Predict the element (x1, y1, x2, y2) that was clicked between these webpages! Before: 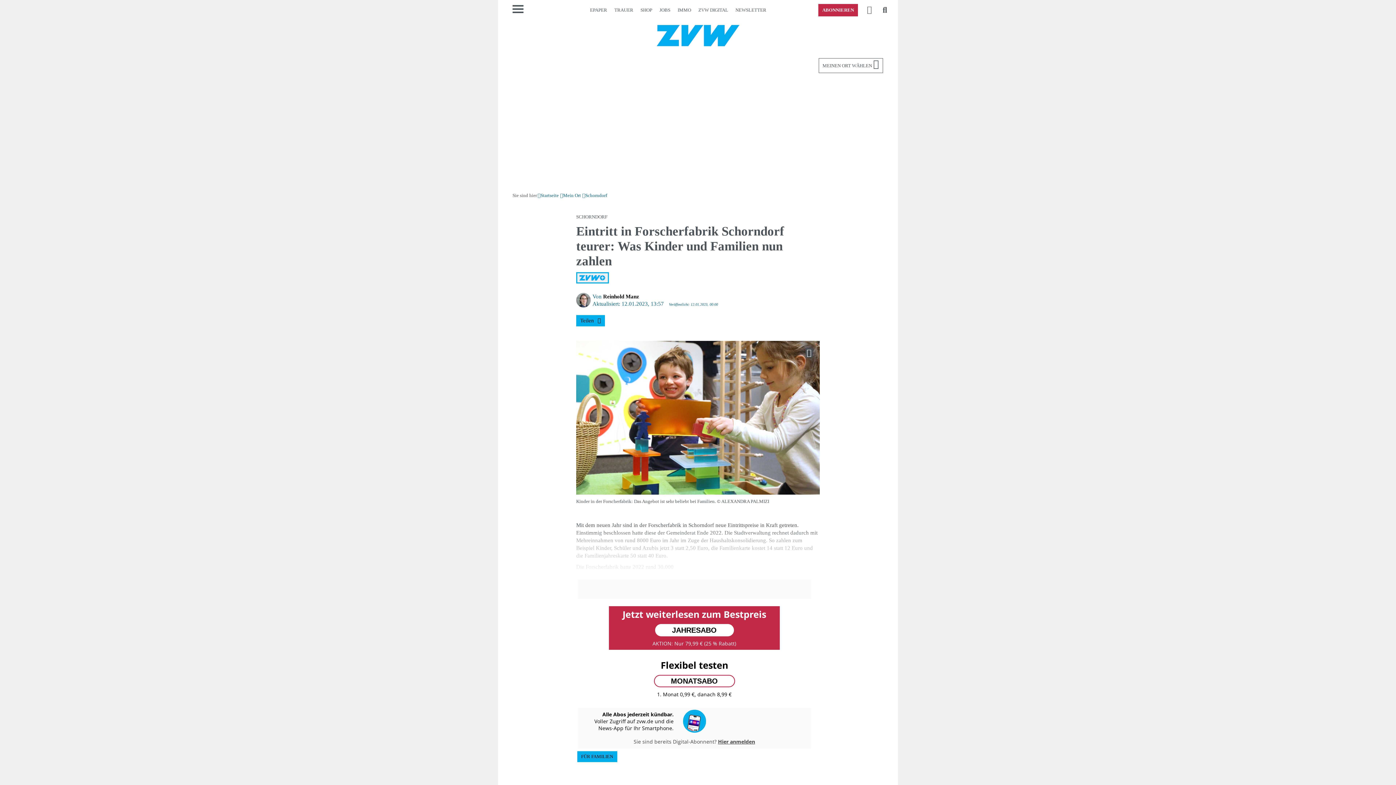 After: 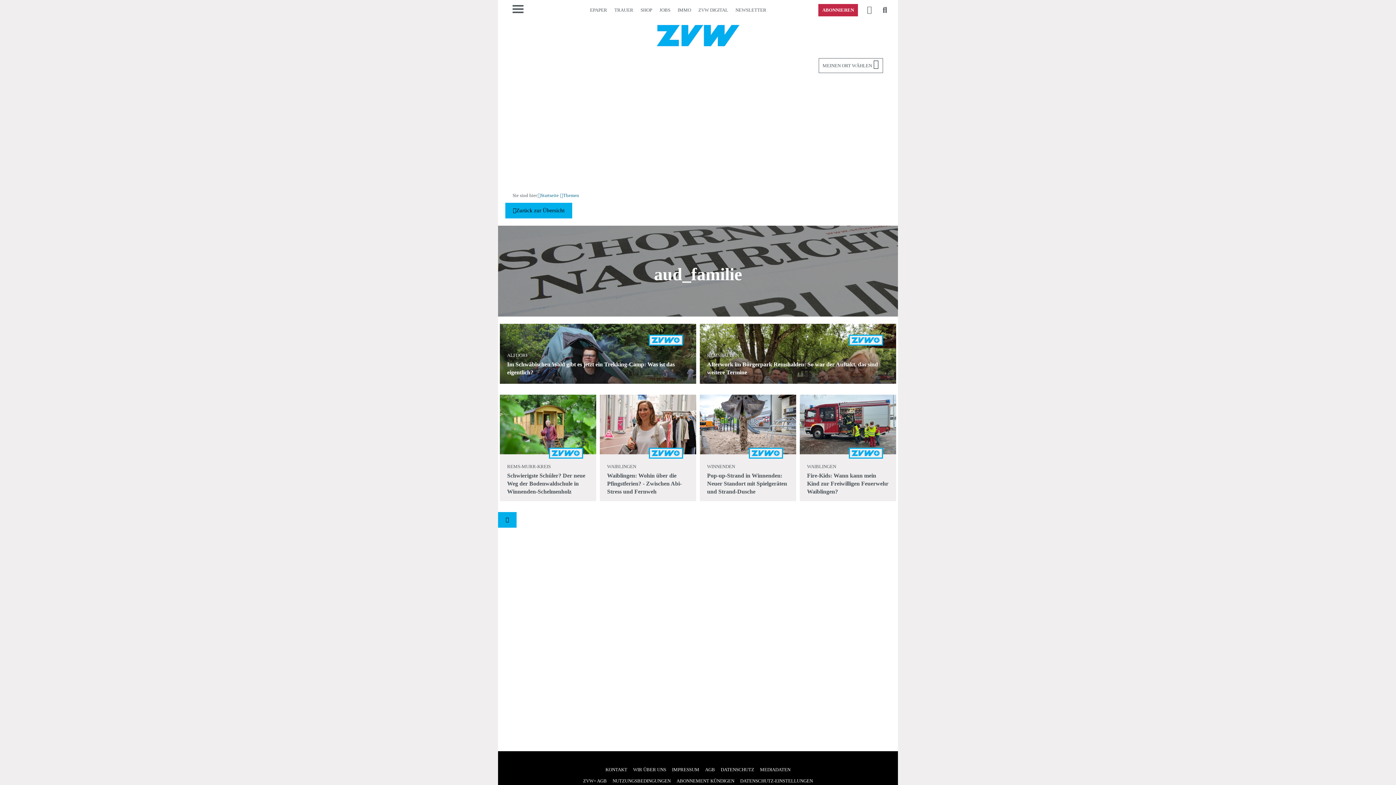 Action: label: FÜR FAMILIEN bbox: (577, 751, 617, 762)